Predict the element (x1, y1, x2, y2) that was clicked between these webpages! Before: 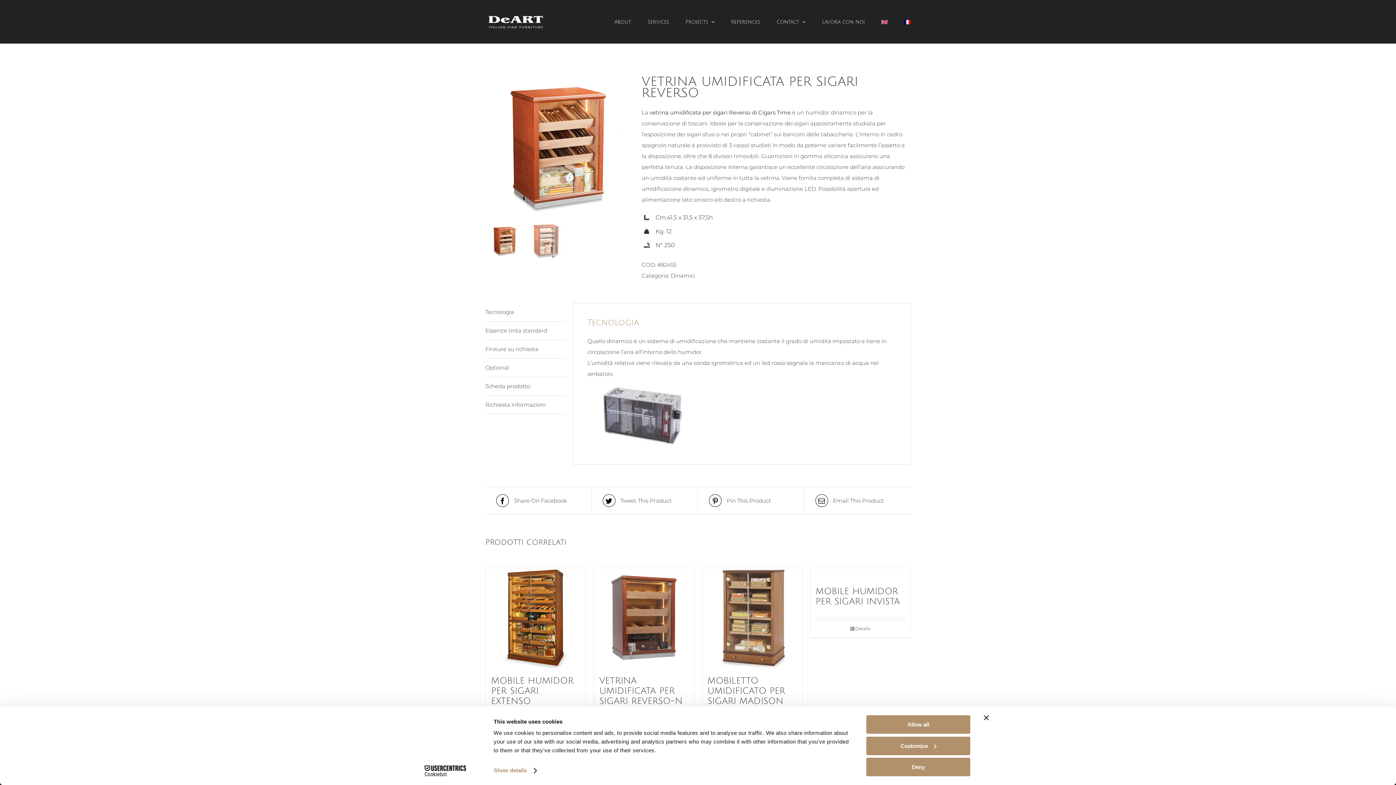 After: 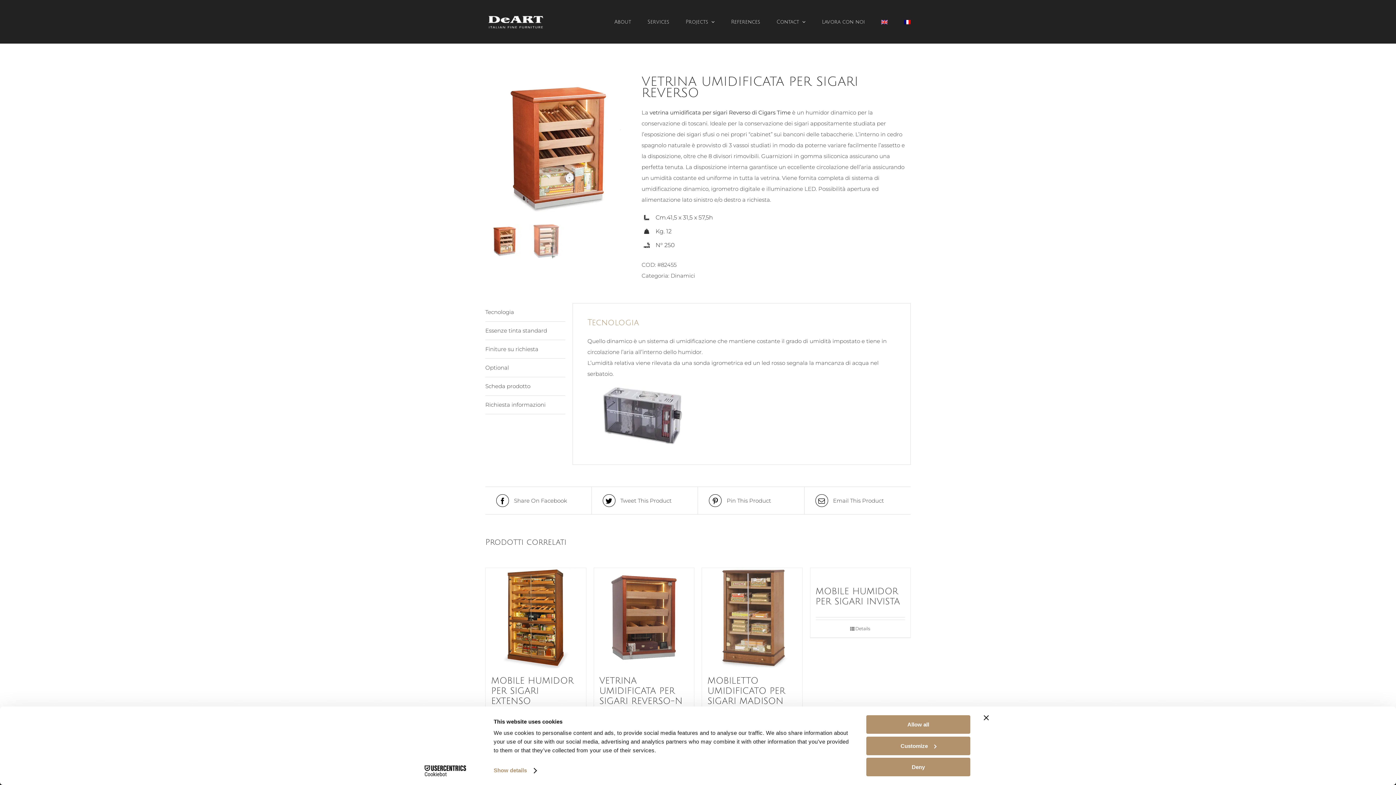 Action: label:  Pin This Product bbox: (709, 494, 793, 507)